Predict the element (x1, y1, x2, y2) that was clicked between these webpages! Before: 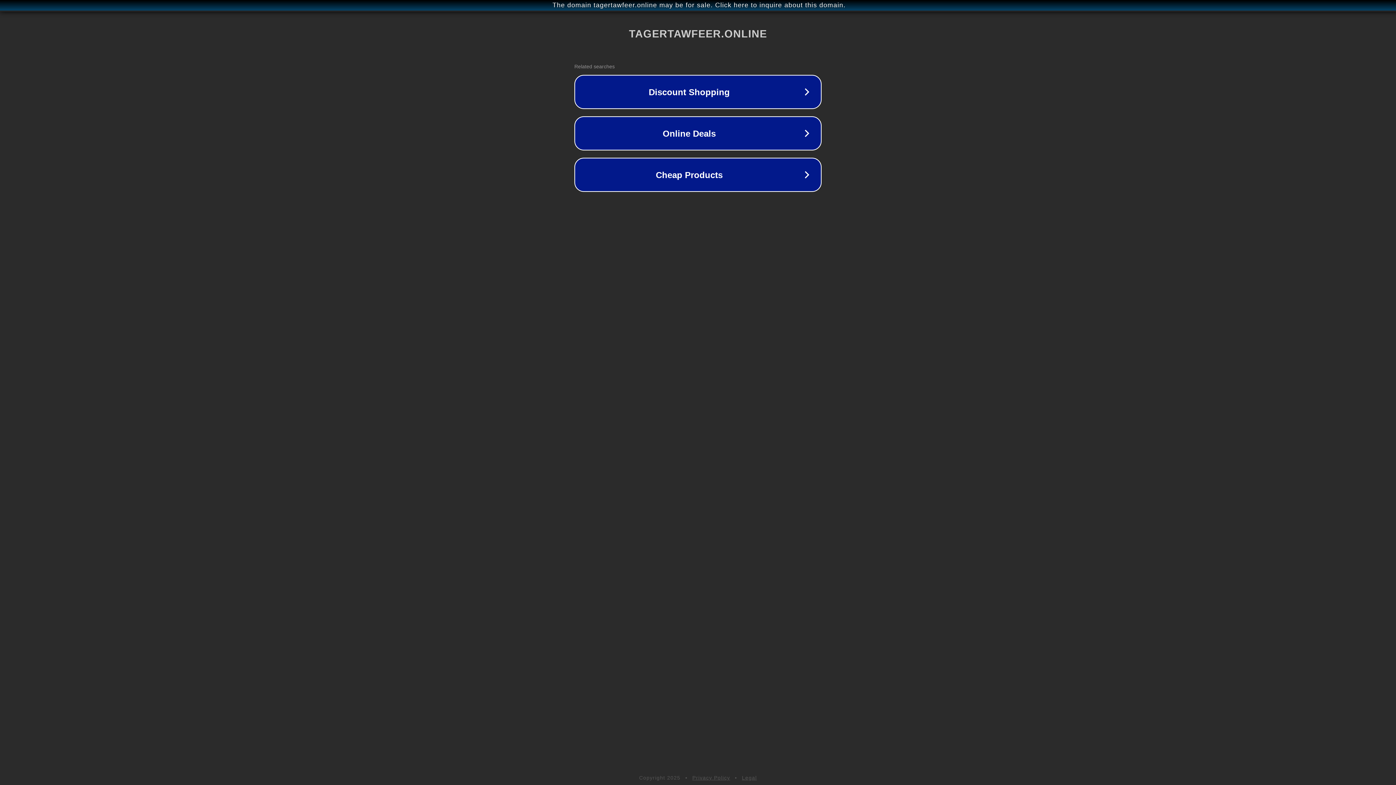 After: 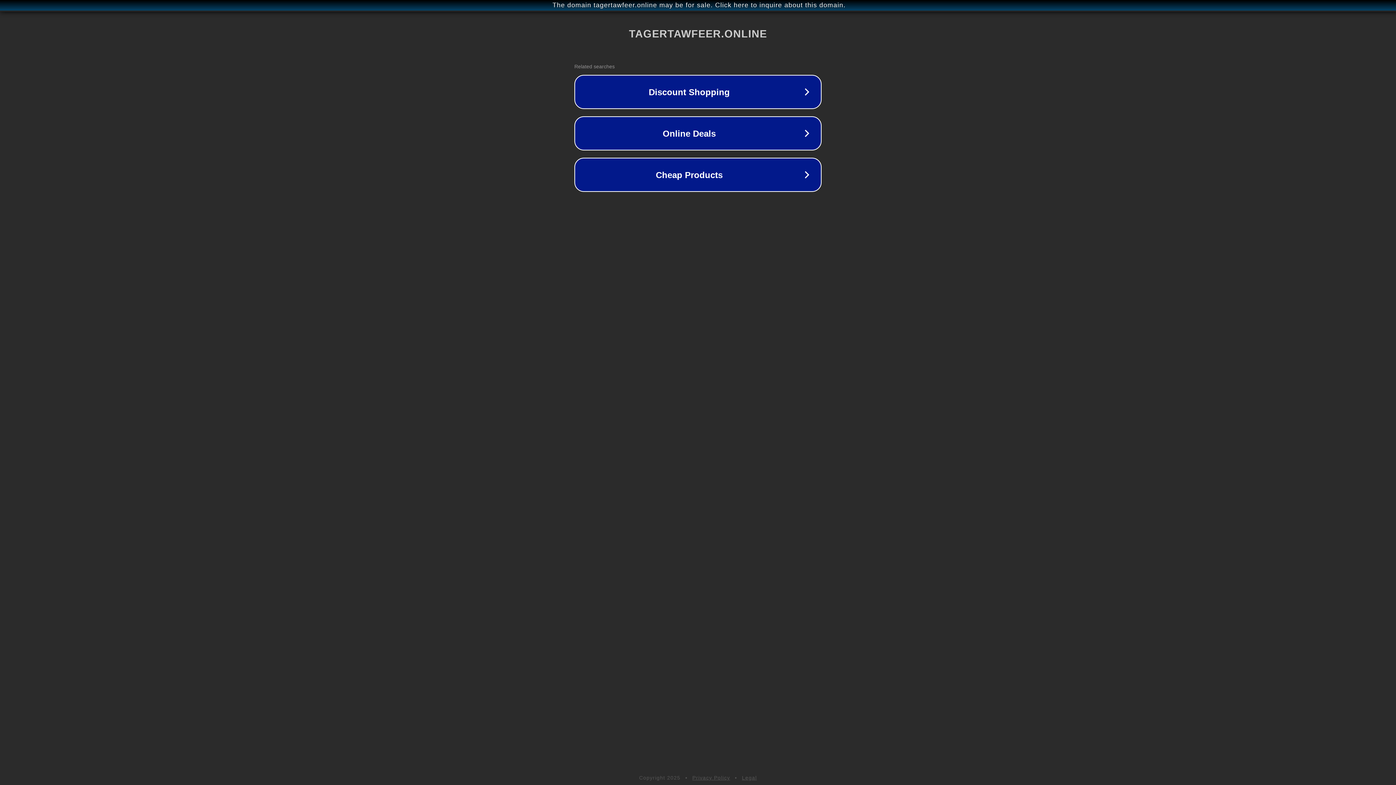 Action: label: Legal bbox: (742, 775, 757, 781)